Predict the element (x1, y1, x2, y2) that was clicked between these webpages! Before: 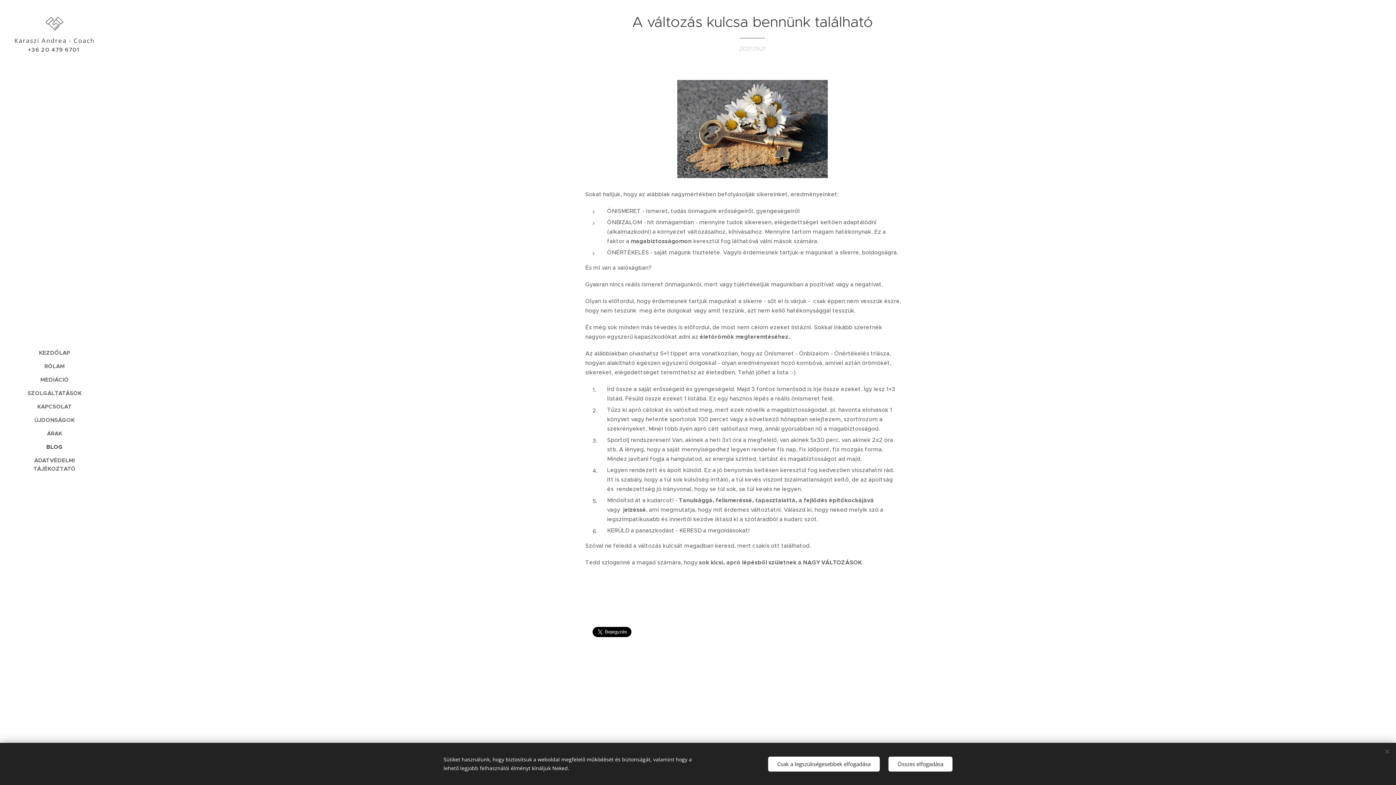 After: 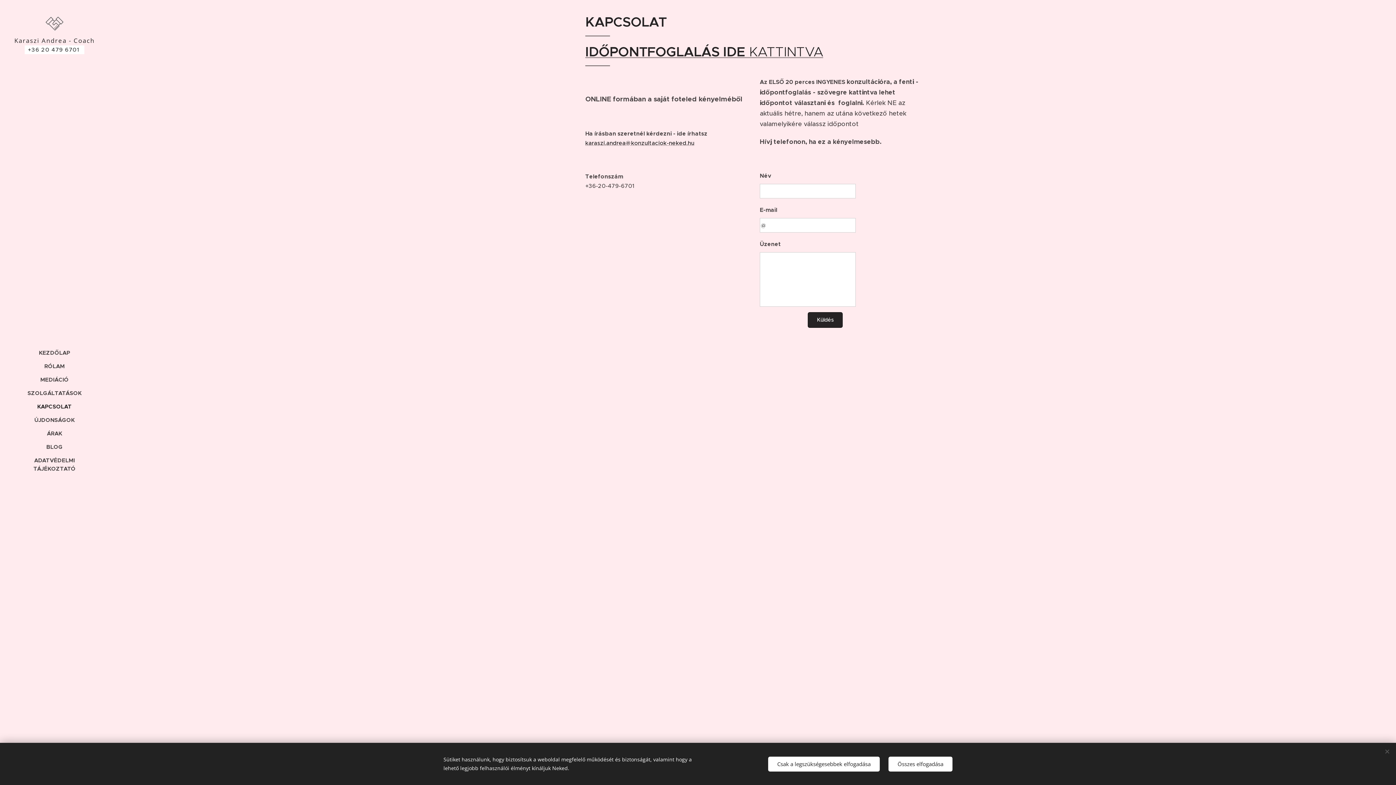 Action: bbox: (2, 402, 106, 411) label: KAPCSOLAT